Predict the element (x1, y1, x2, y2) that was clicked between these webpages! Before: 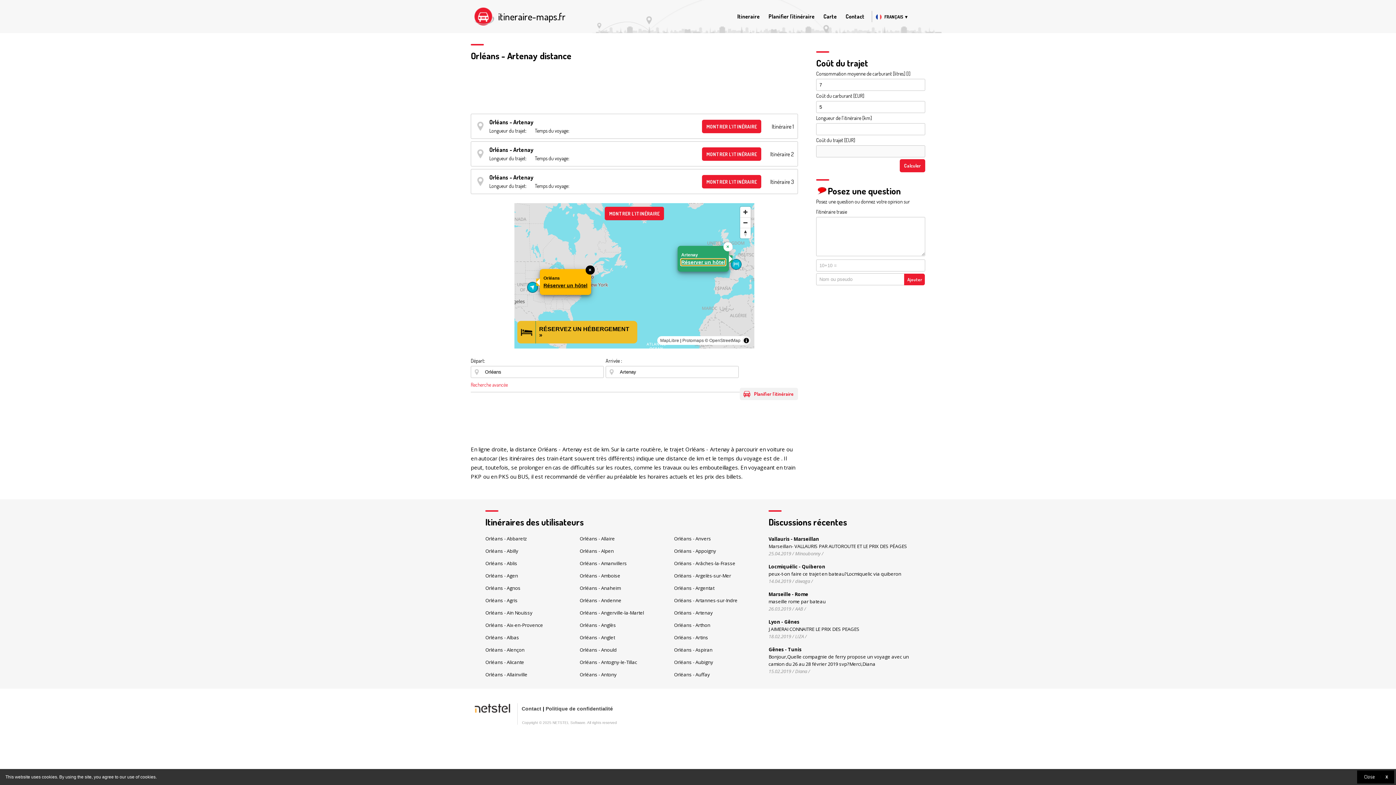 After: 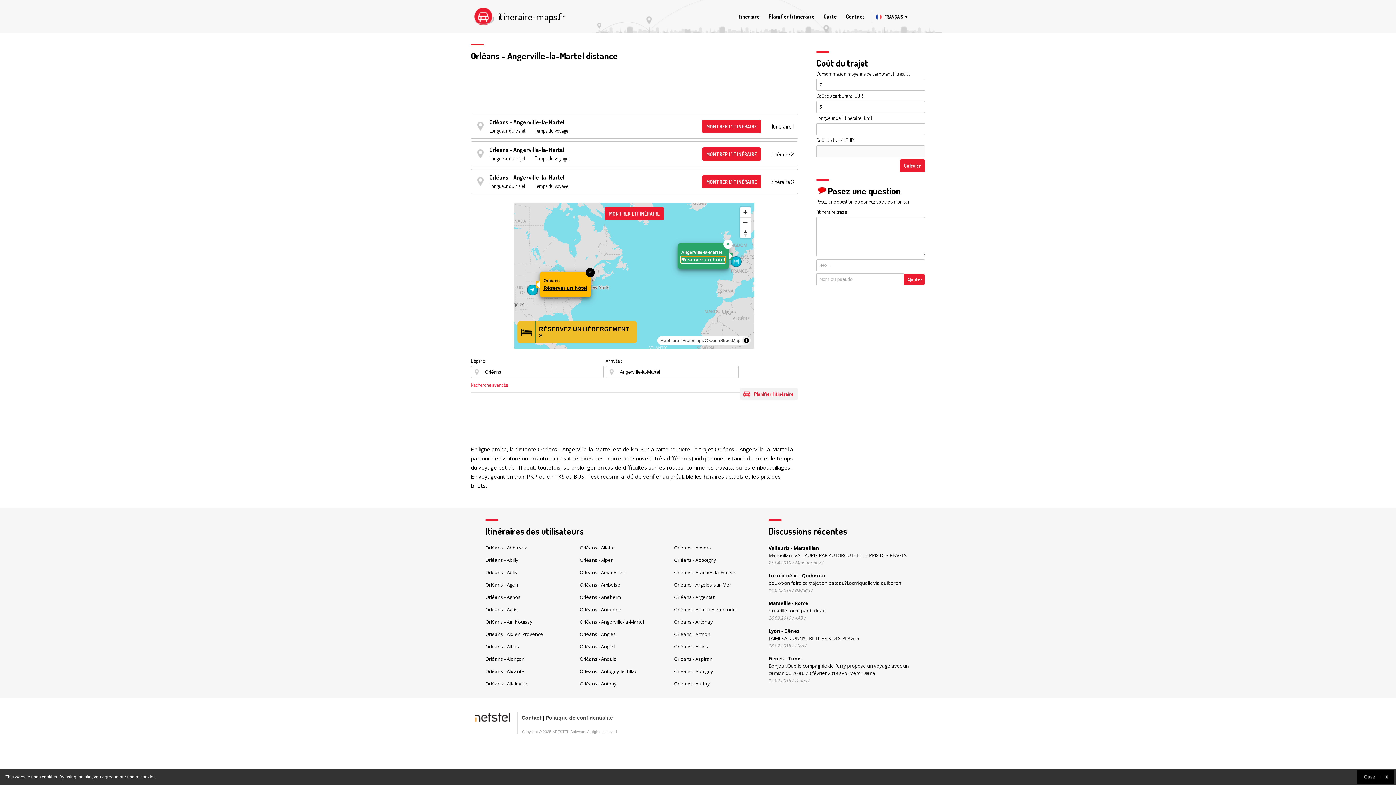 Action: bbox: (579, 609, 644, 616) label: Orléans - Angerville-la-Martel